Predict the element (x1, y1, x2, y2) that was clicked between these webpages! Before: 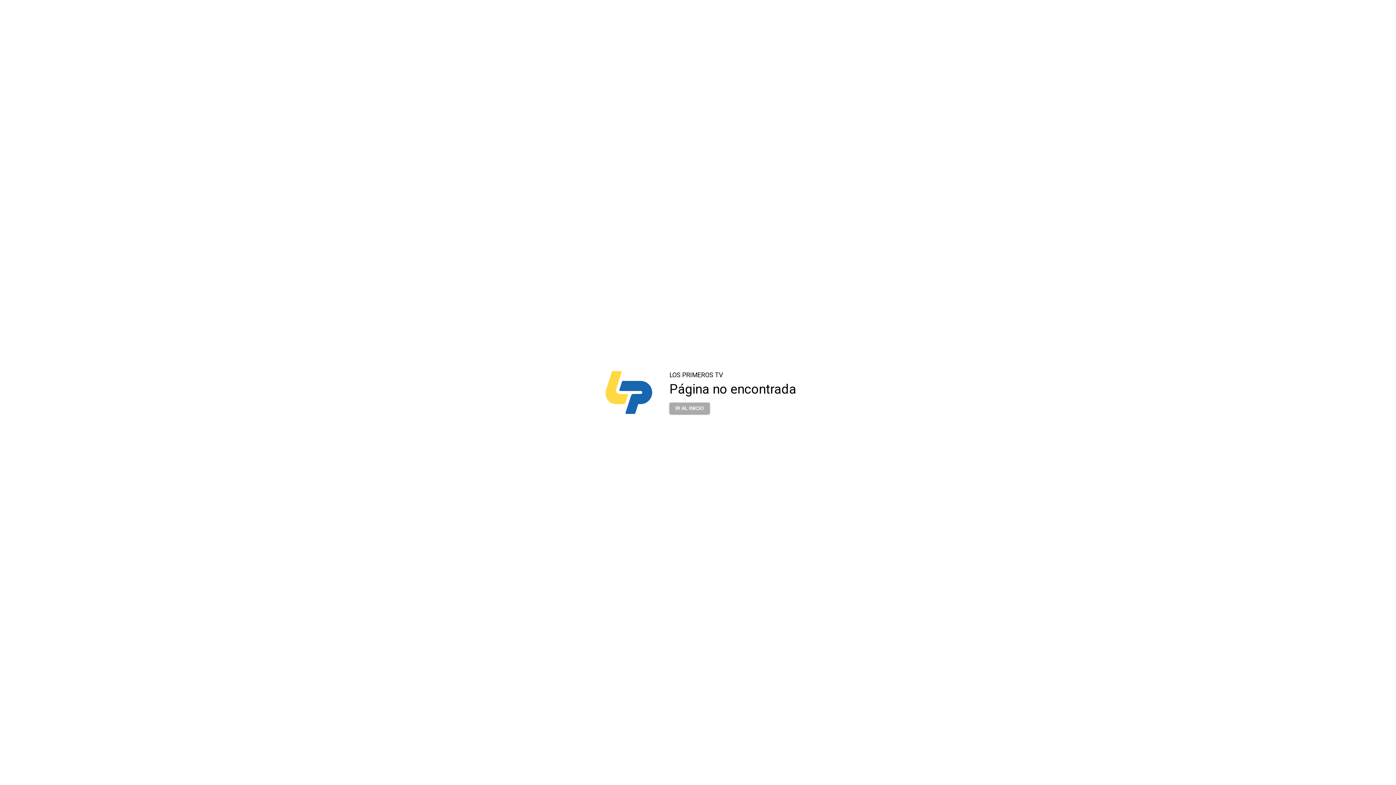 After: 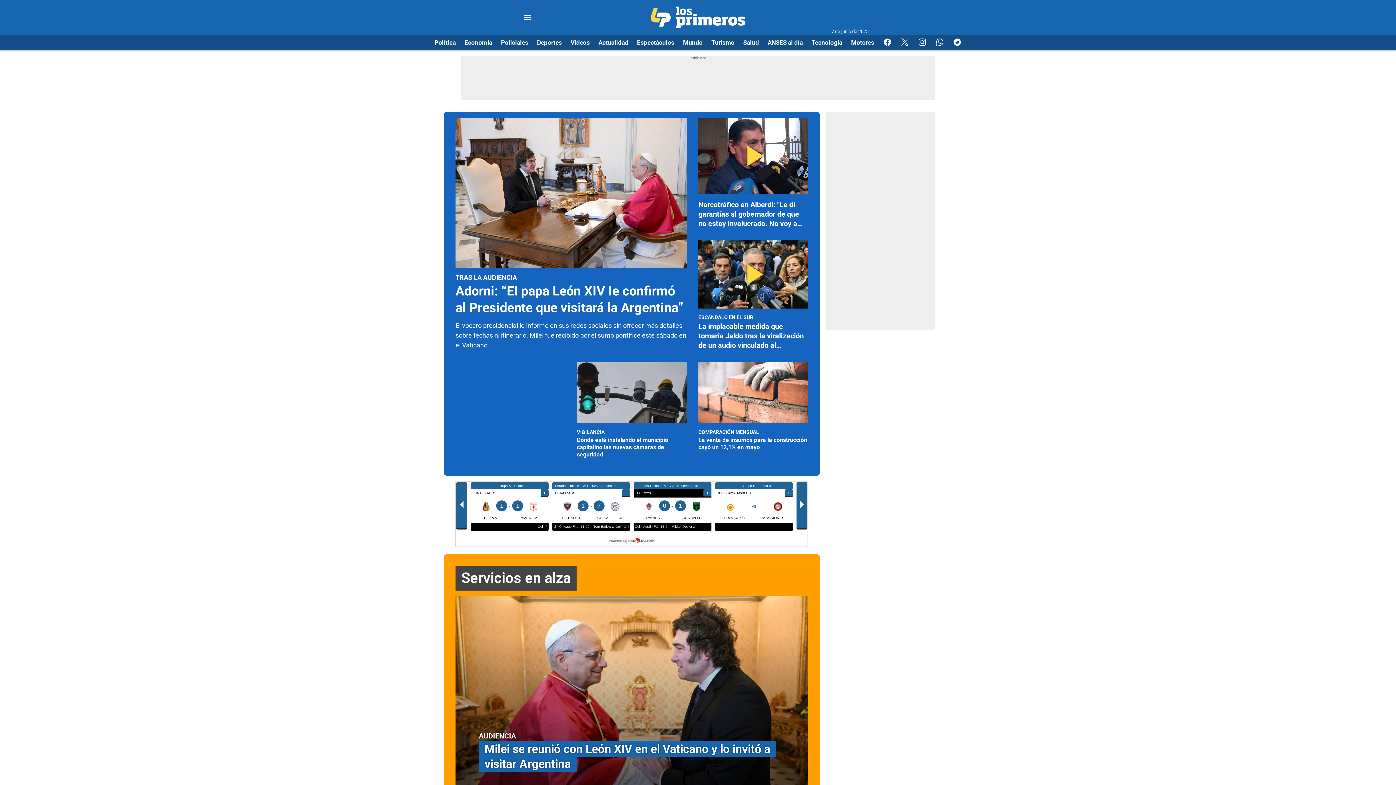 Action: label: IR AL INICIO bbox: (669, 402, 709, 414)